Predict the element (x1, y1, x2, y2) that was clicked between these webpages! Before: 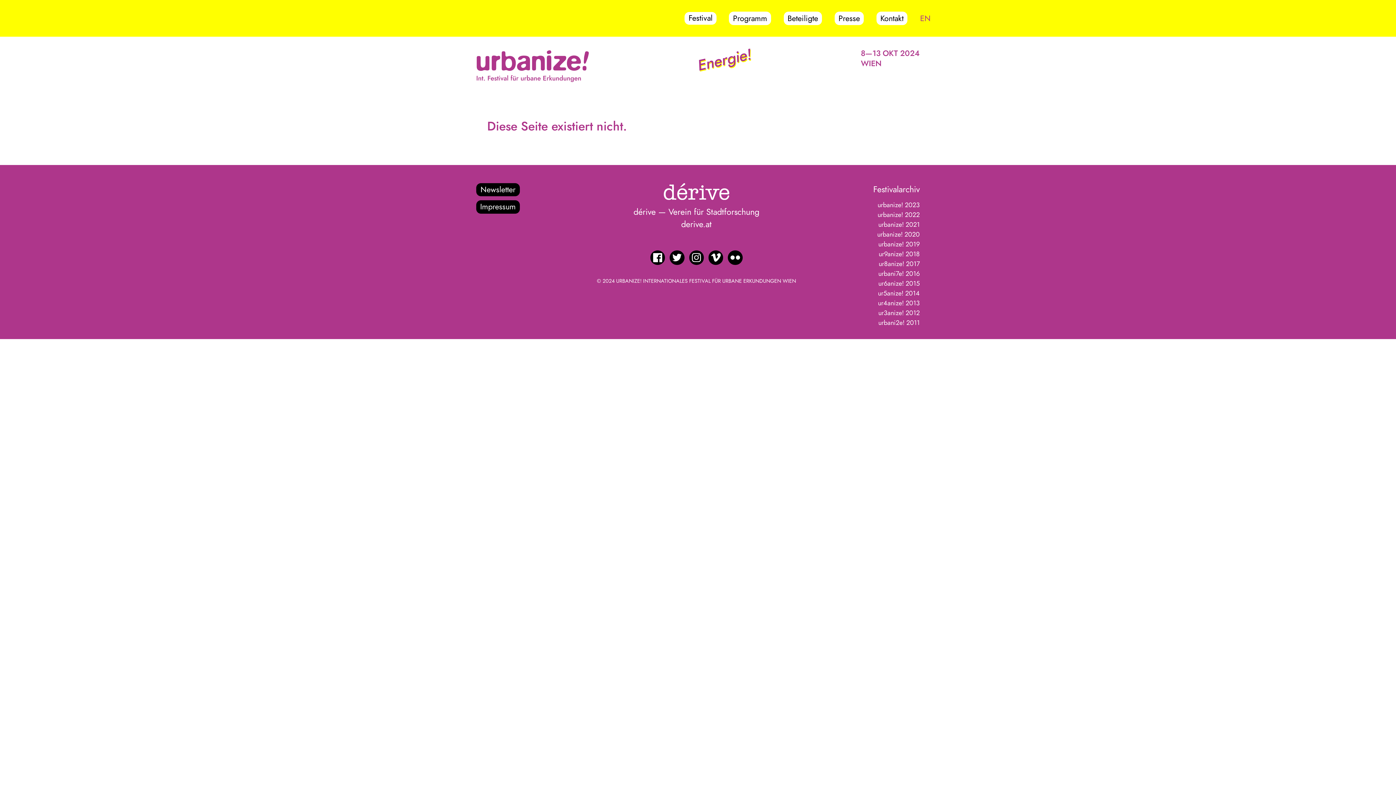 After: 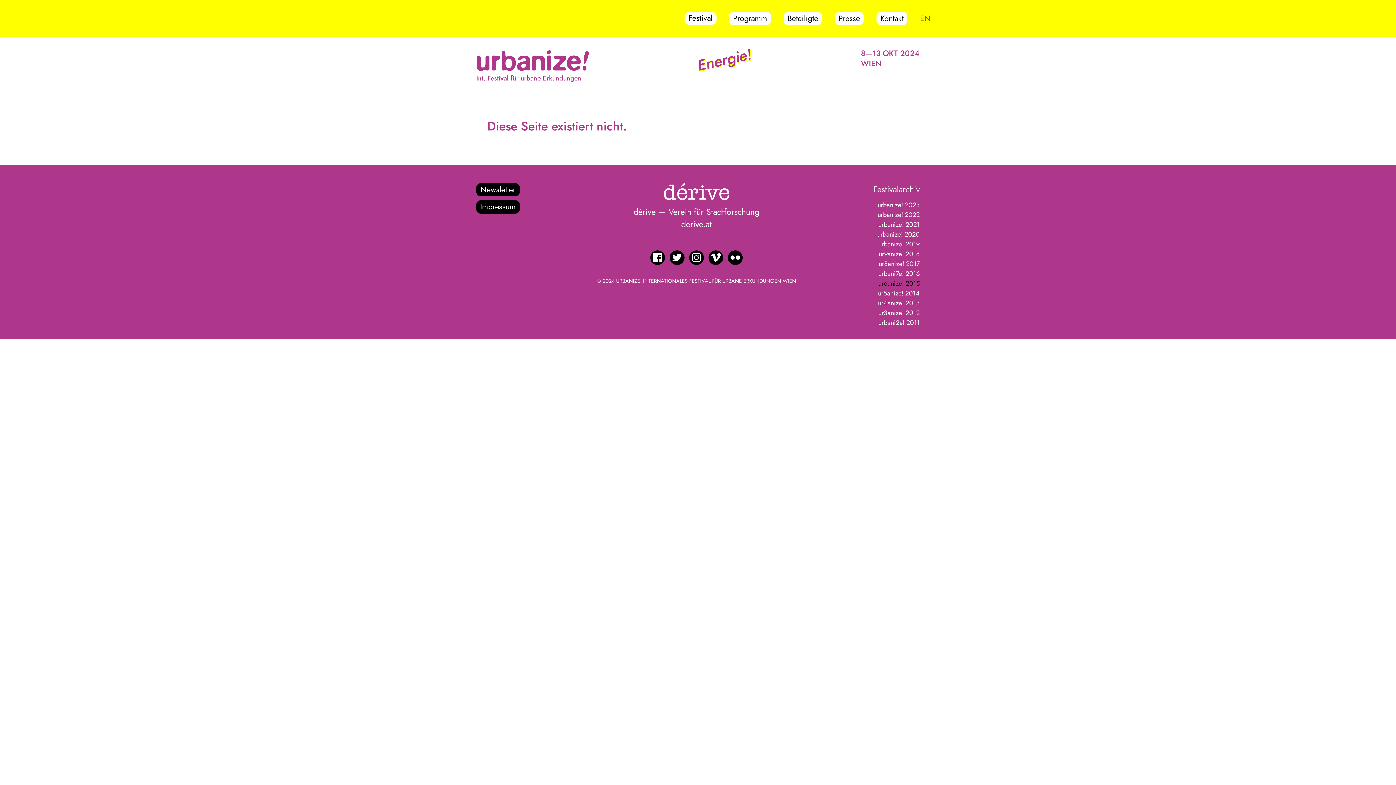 Action: label: ur6anize! 2015 bbox: (878, 278, 920, 287)